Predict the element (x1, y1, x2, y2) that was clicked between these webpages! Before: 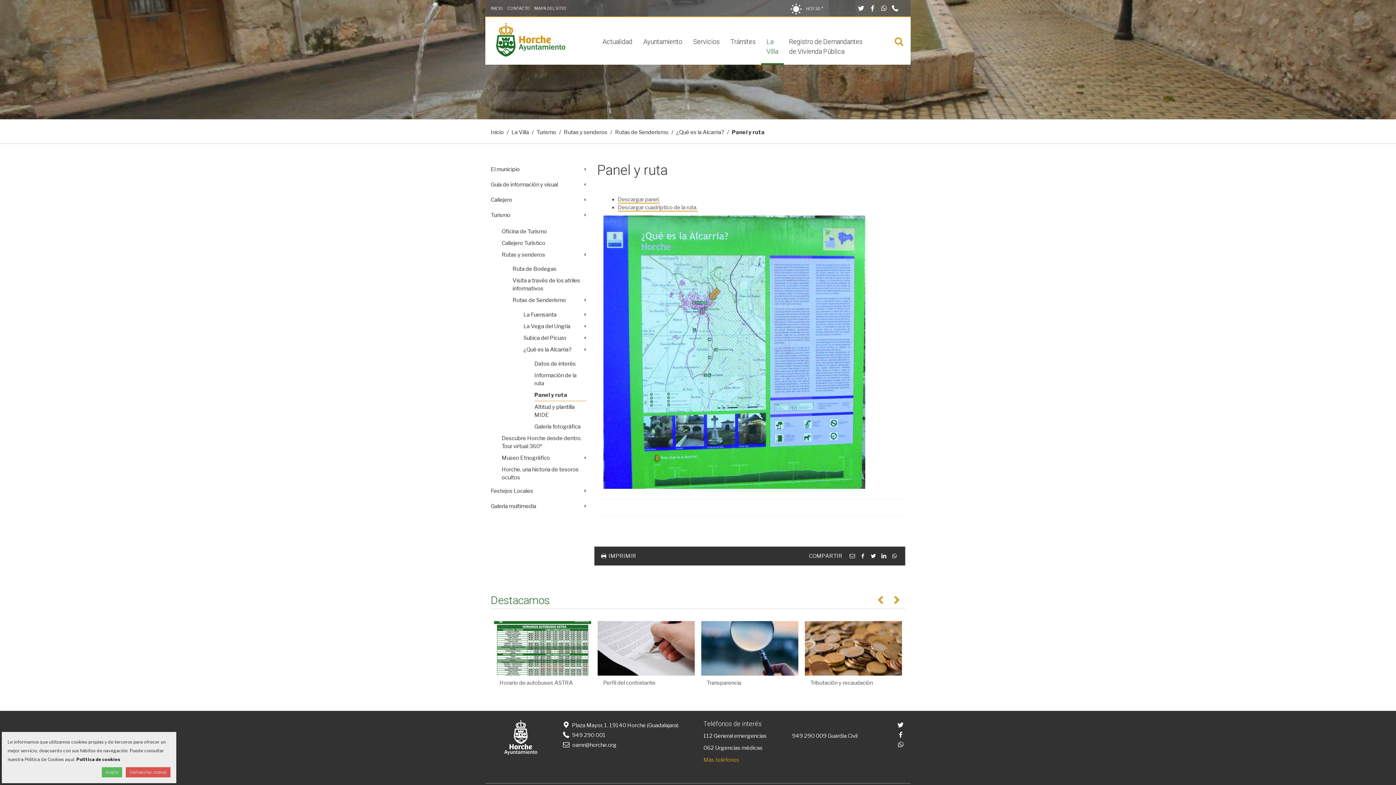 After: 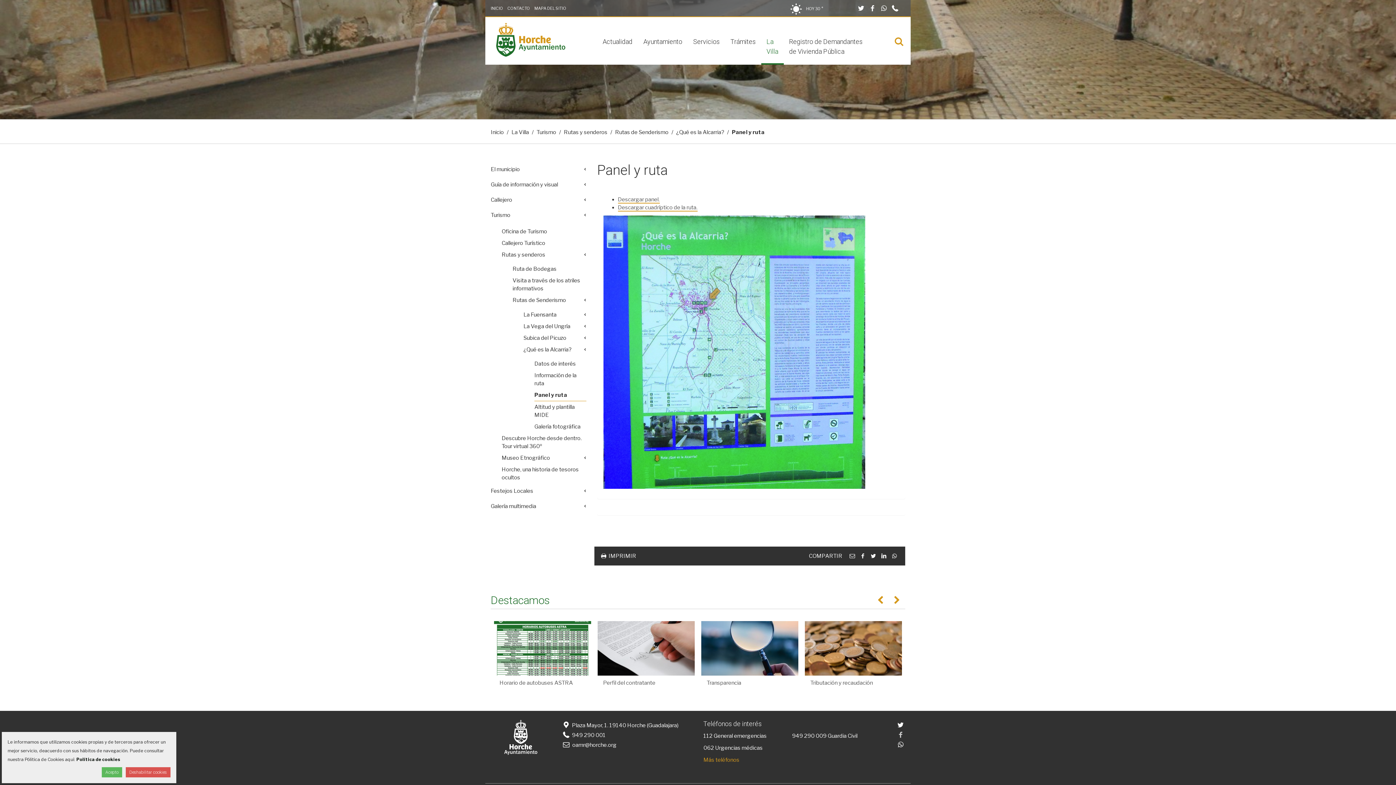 Action: label: Facebook bbox: (896, 731, 905, 738)